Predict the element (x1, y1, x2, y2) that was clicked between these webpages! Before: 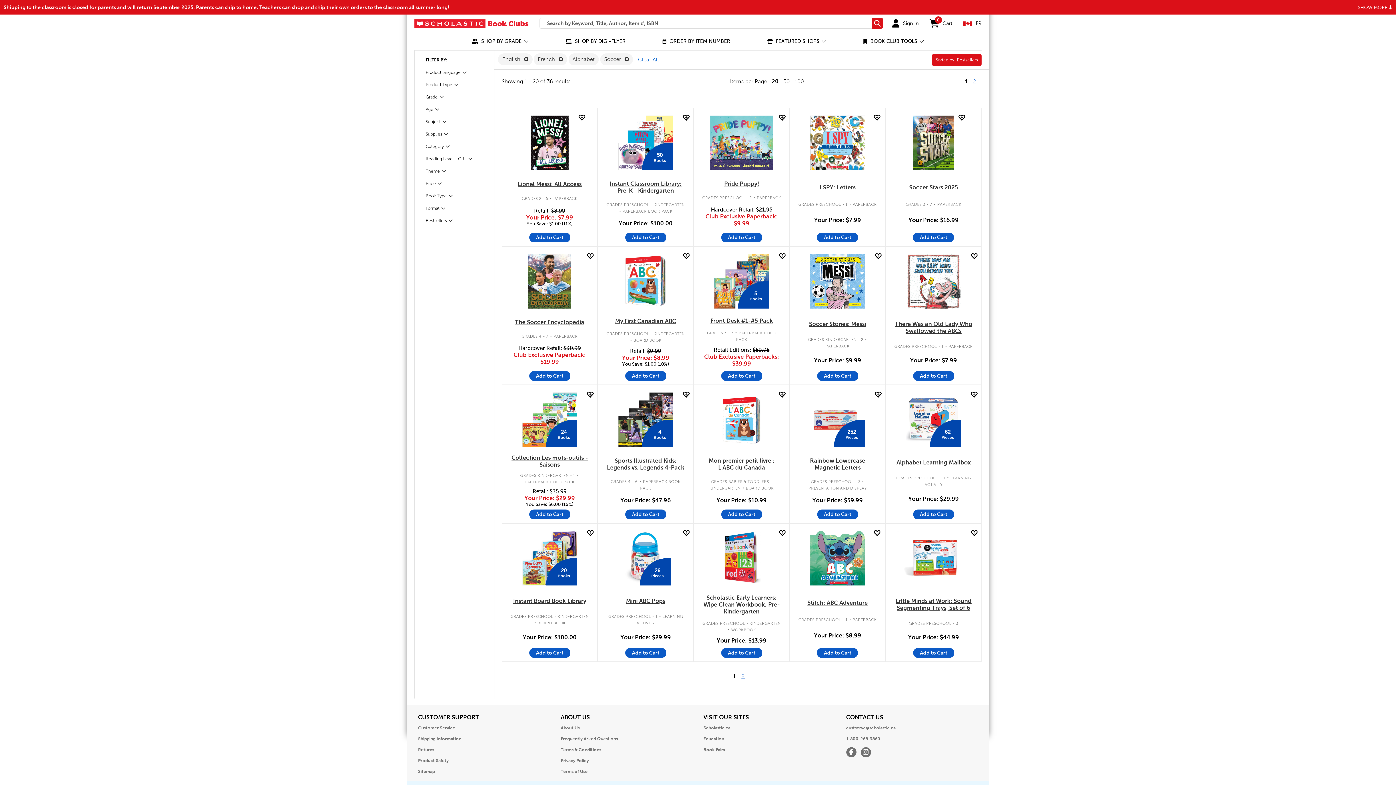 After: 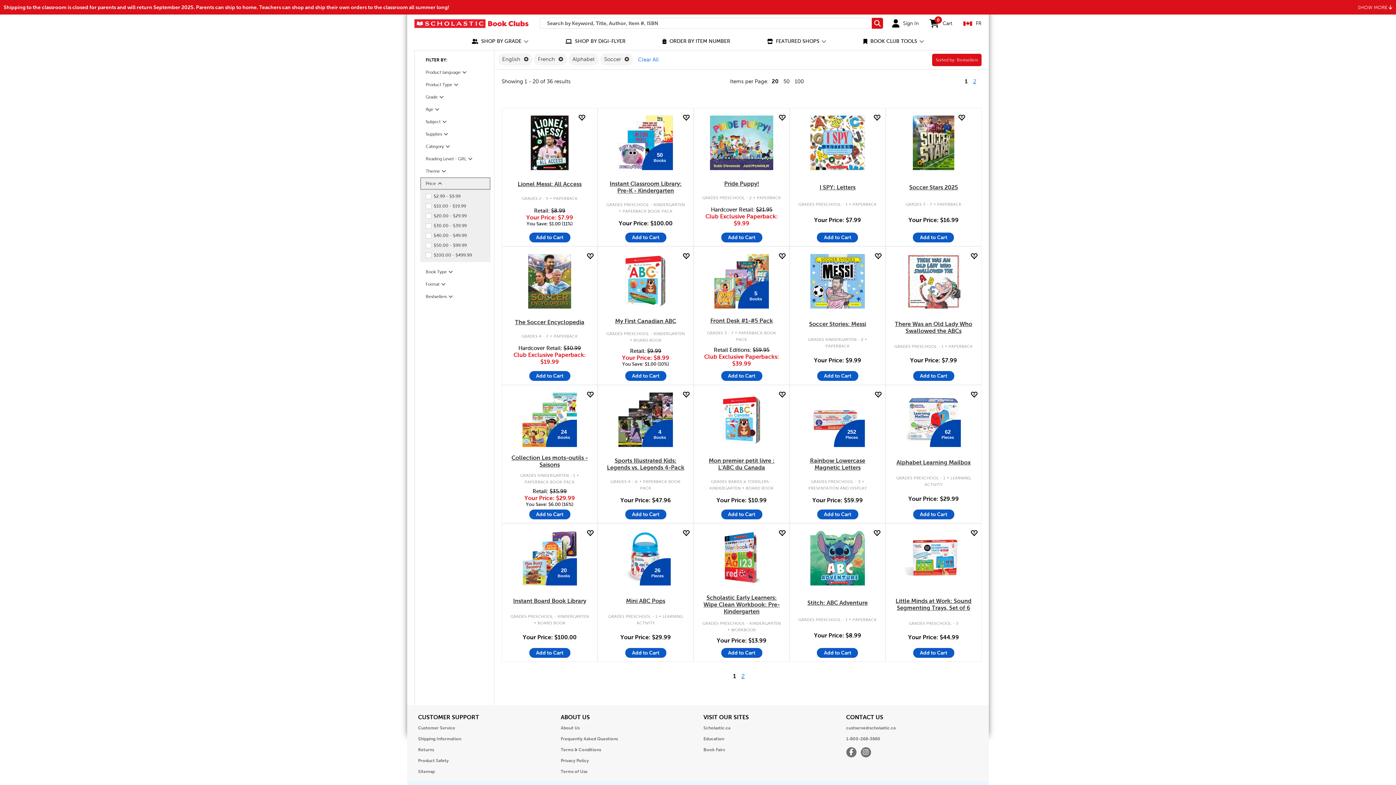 Action: label: Price
Filter
Selected bbox: (420, 177, 494, 189)